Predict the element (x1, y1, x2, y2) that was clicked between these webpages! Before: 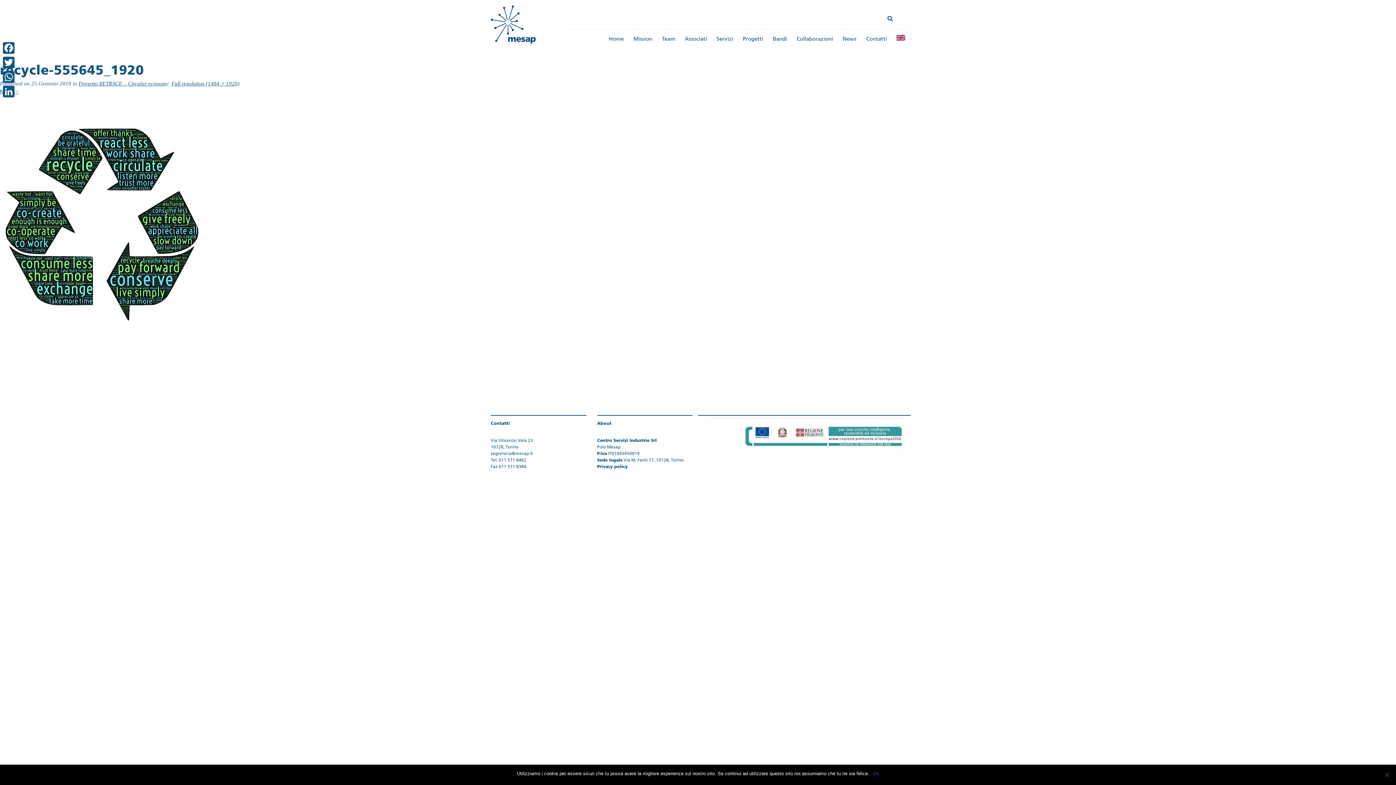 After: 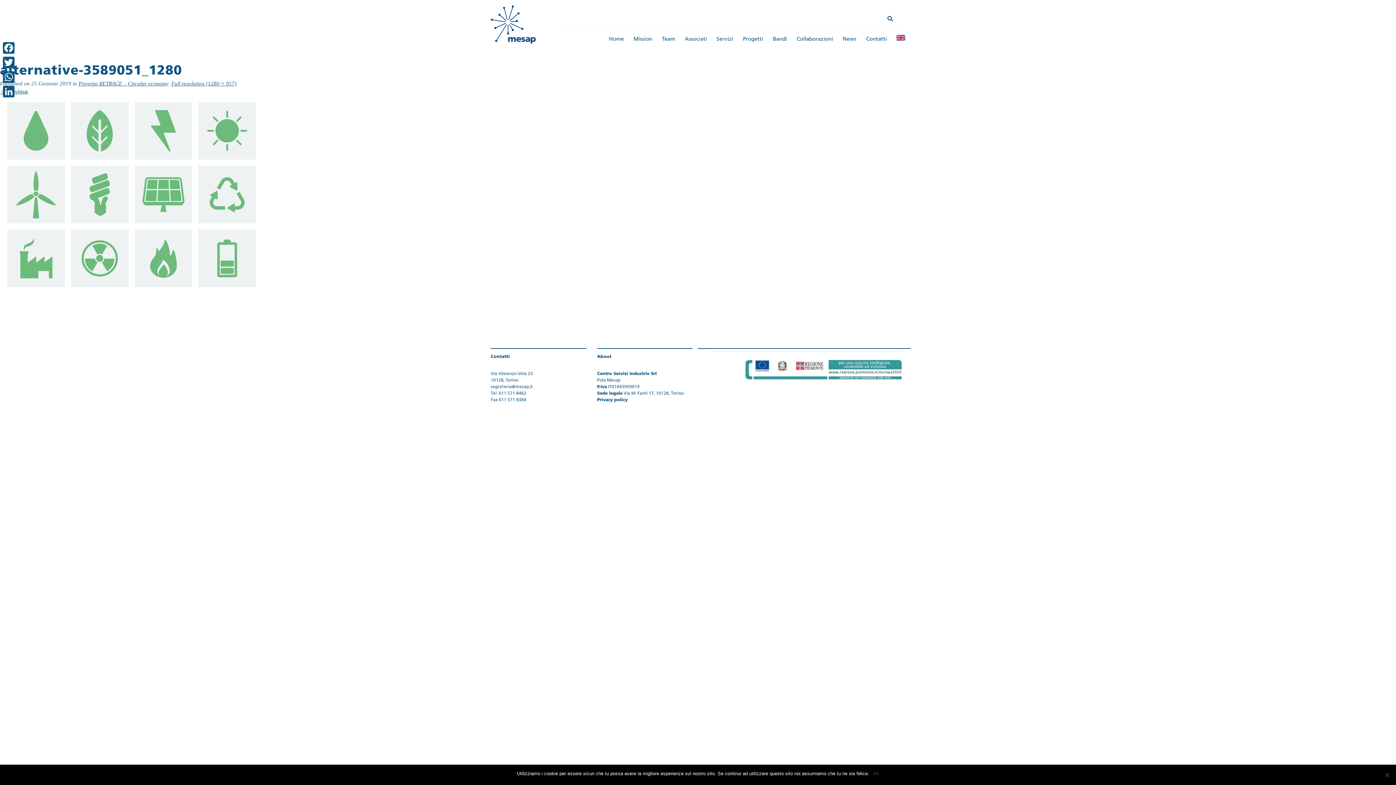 Action: bbox: (0, 225, 203, 230)